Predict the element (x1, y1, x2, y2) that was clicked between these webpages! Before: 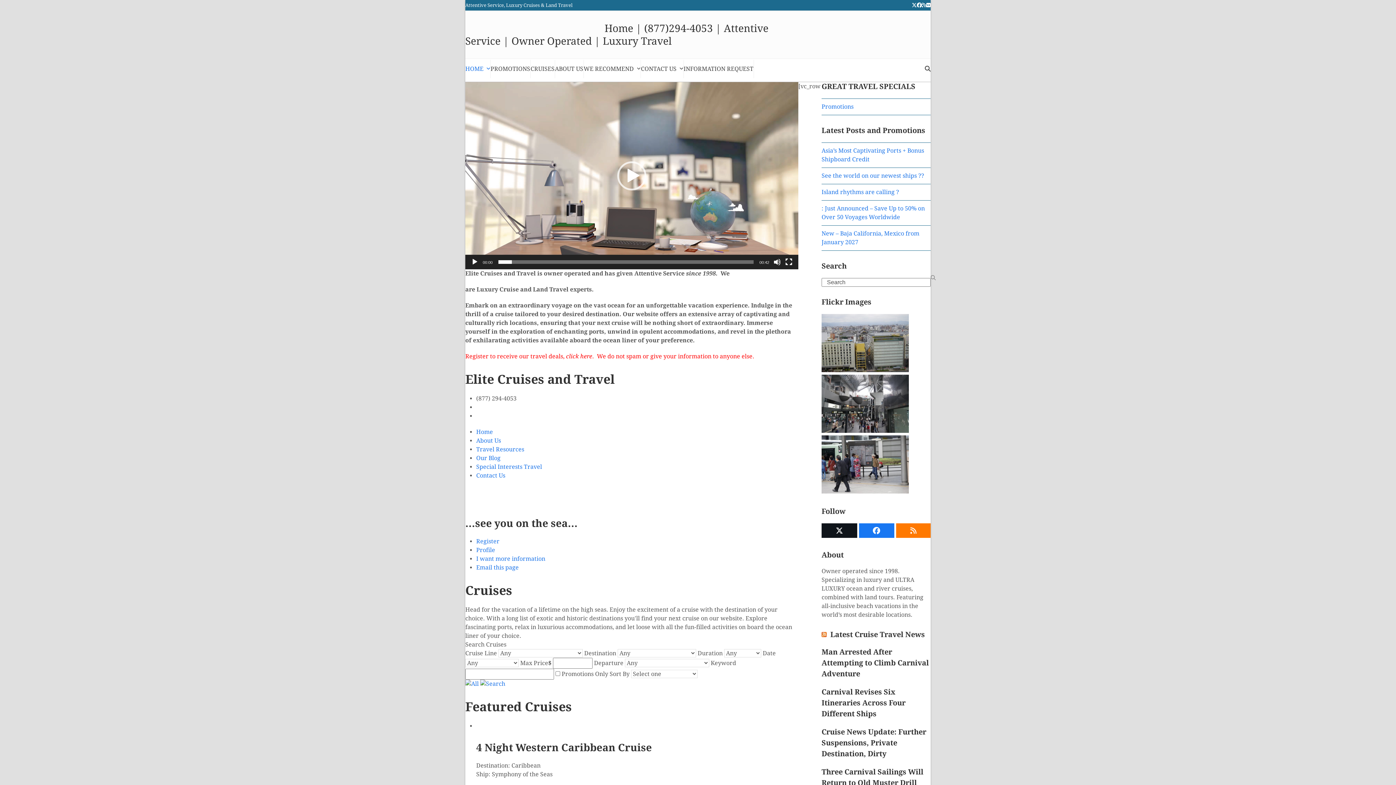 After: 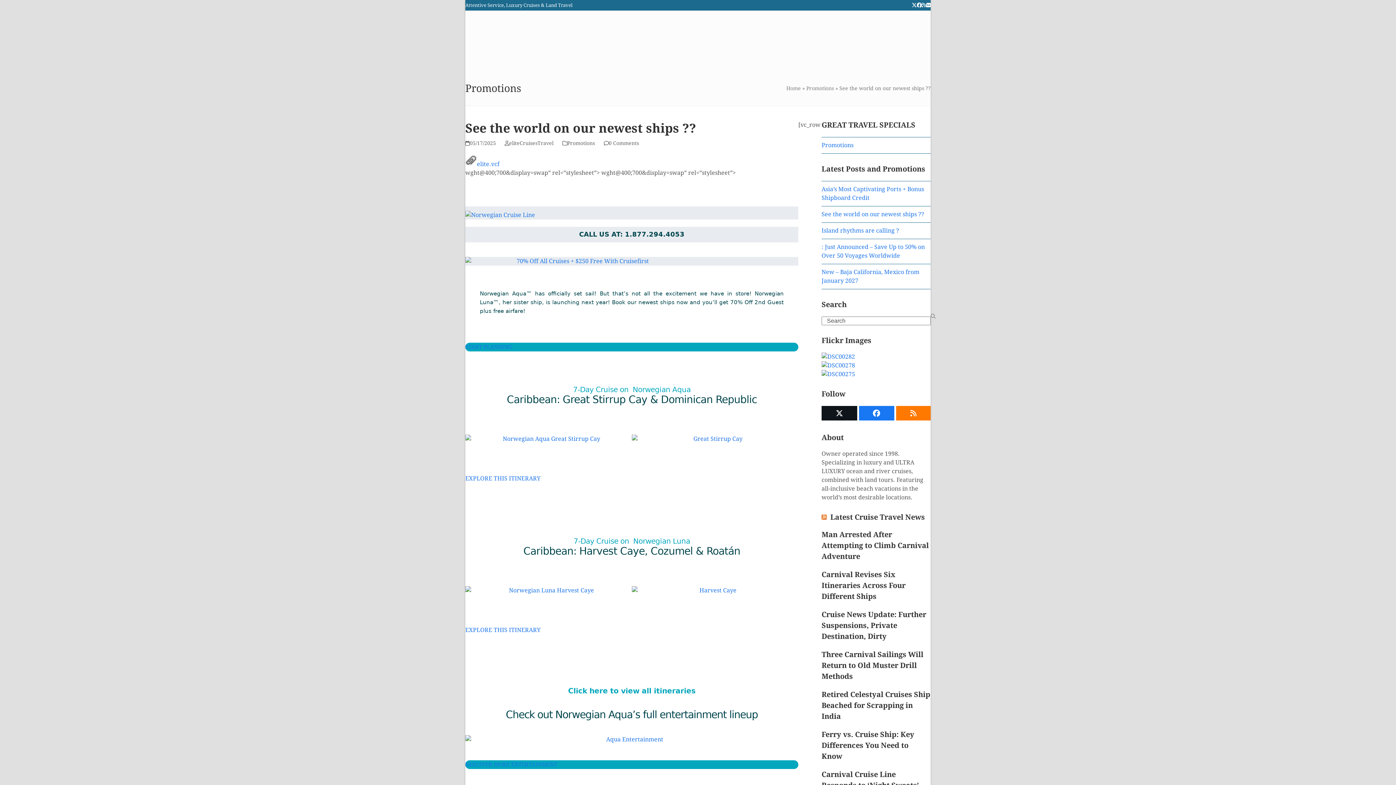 Action: bbox: (821, 172, 924, 179) label: See the world on our newest ships ??